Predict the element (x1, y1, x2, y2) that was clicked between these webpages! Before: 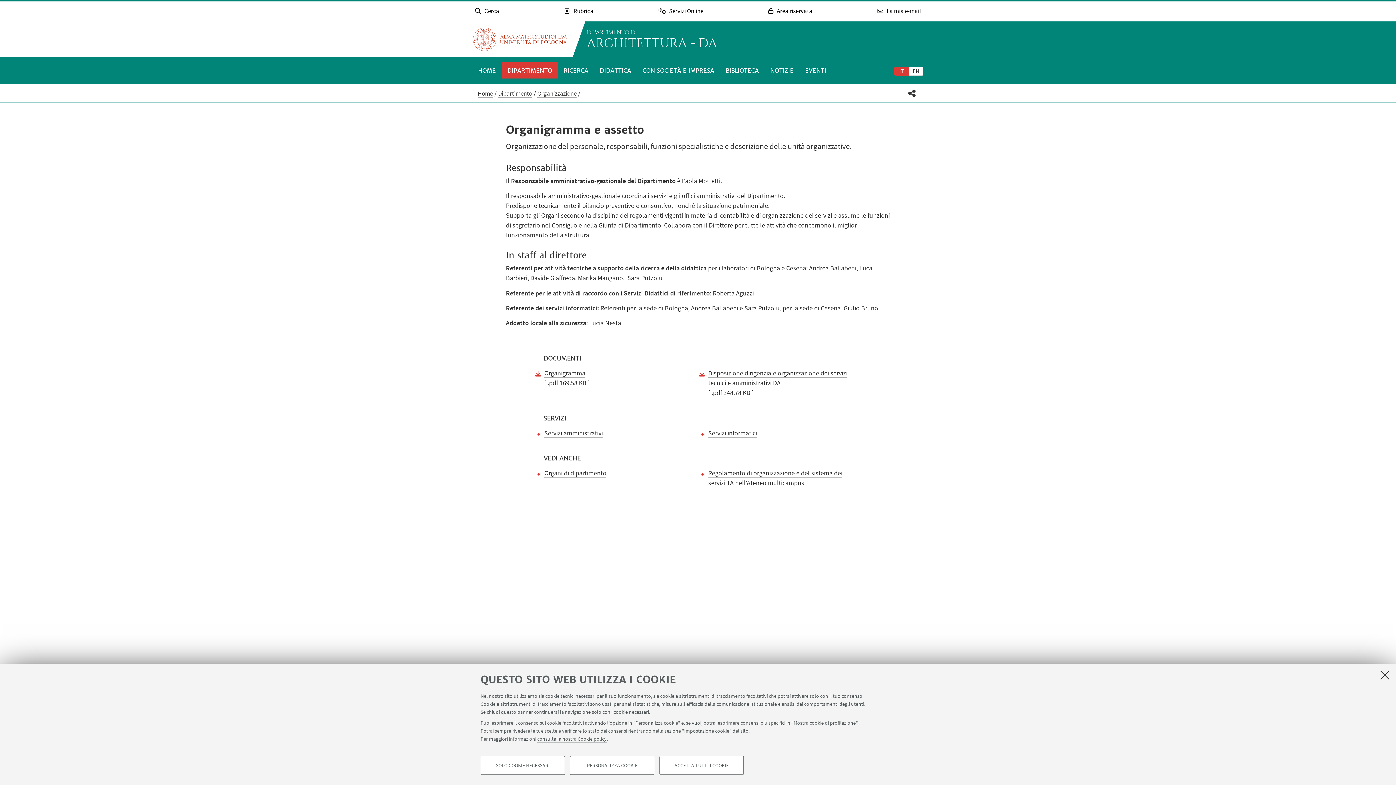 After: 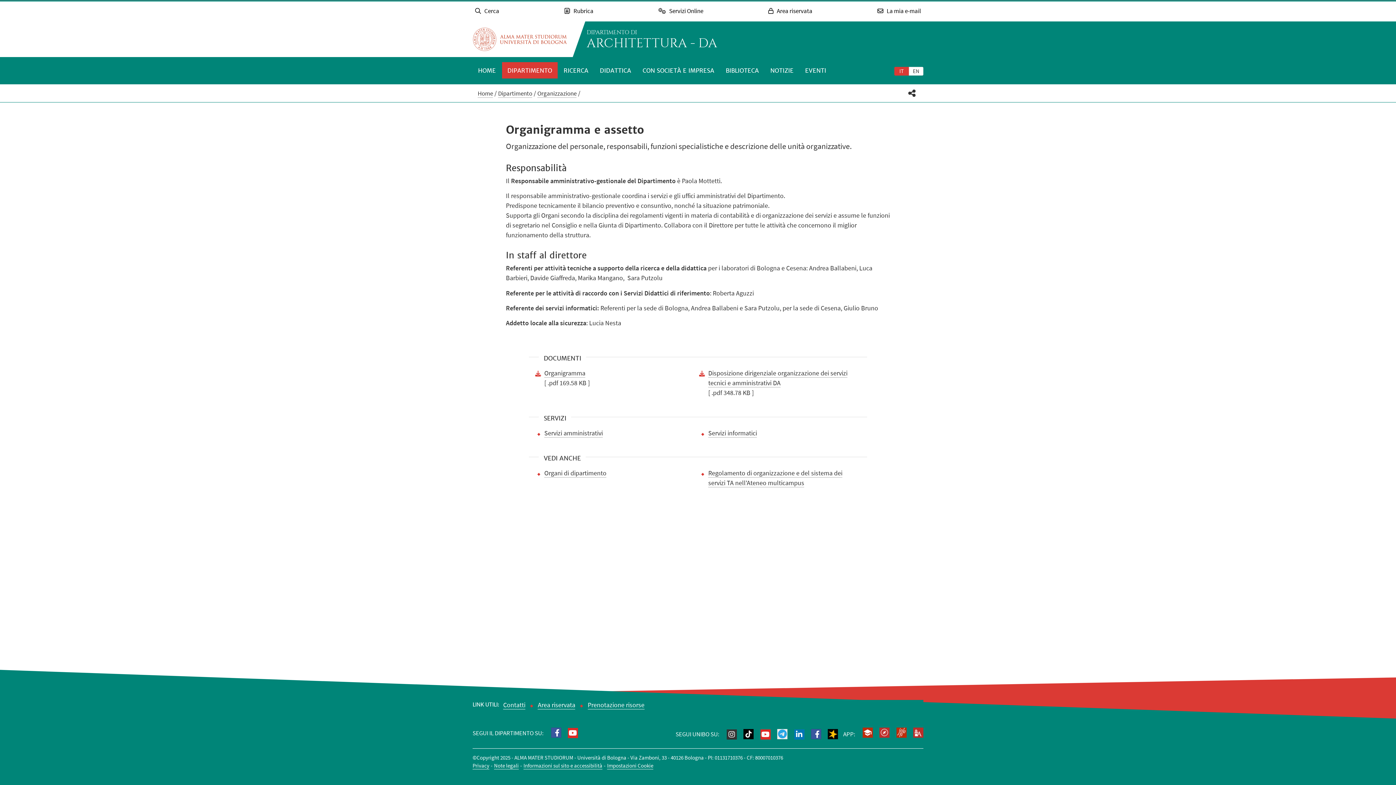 Action: label: ACCETTA TUTTI I COOKIE bbox: (659, 756, 744, 775)